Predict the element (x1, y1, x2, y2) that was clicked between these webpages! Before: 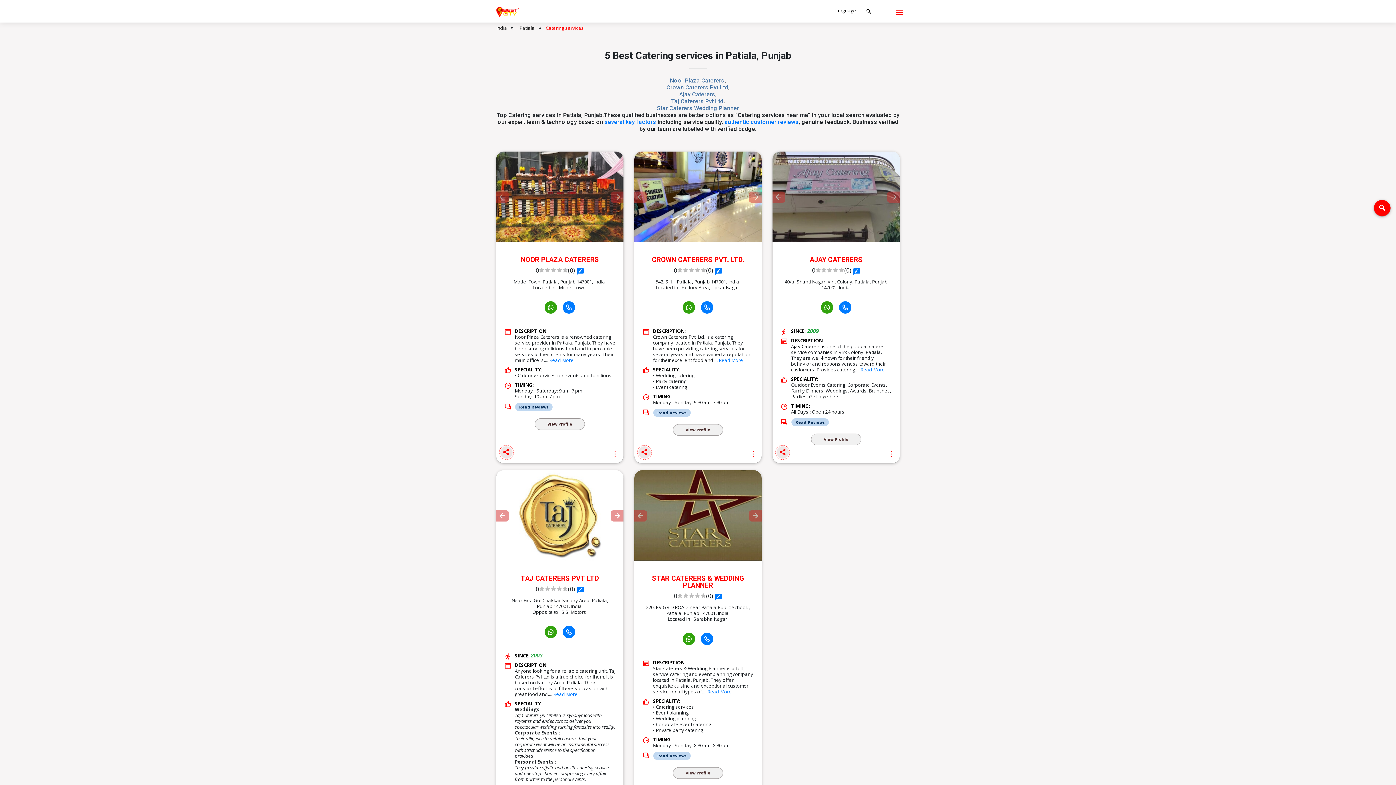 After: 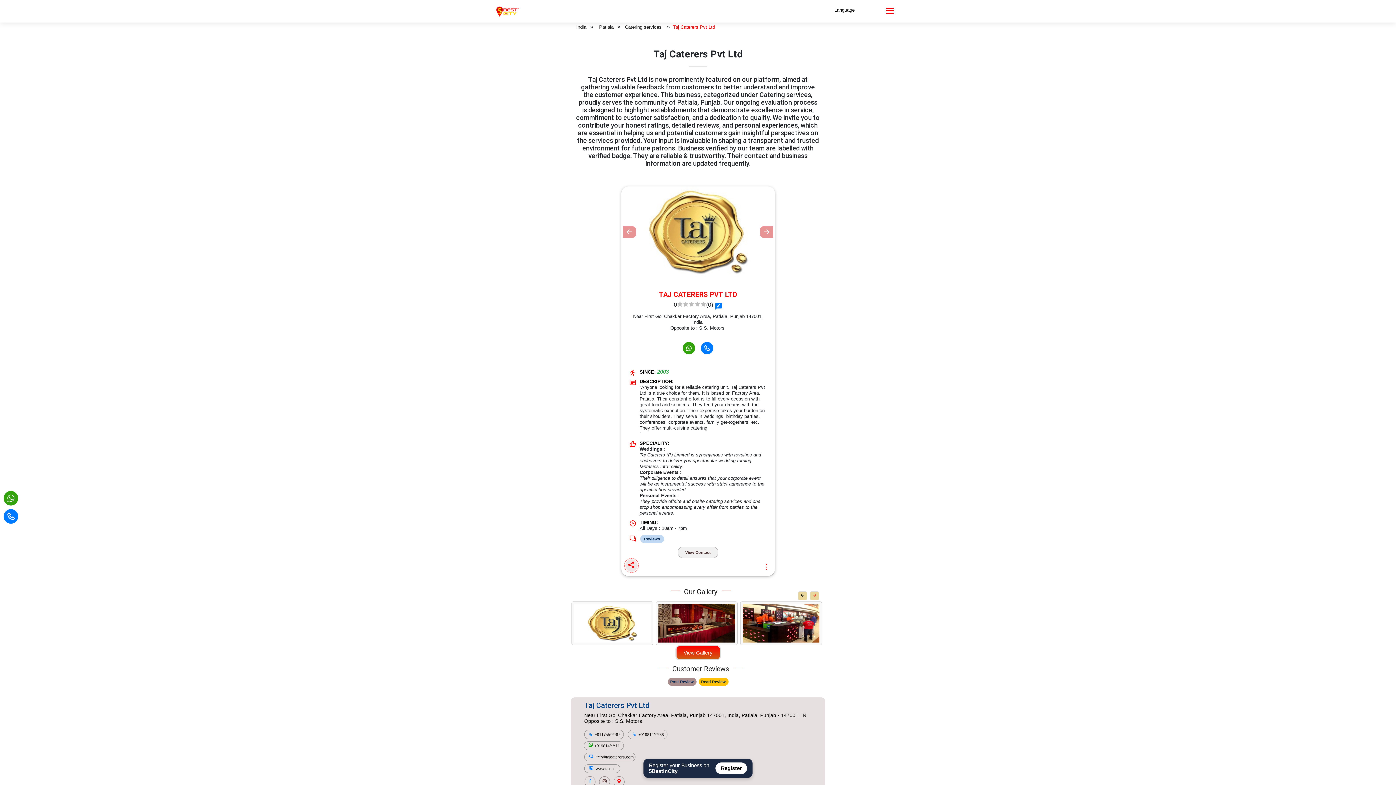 Action: label: Read More bbox: (553, 691, 577, 697)